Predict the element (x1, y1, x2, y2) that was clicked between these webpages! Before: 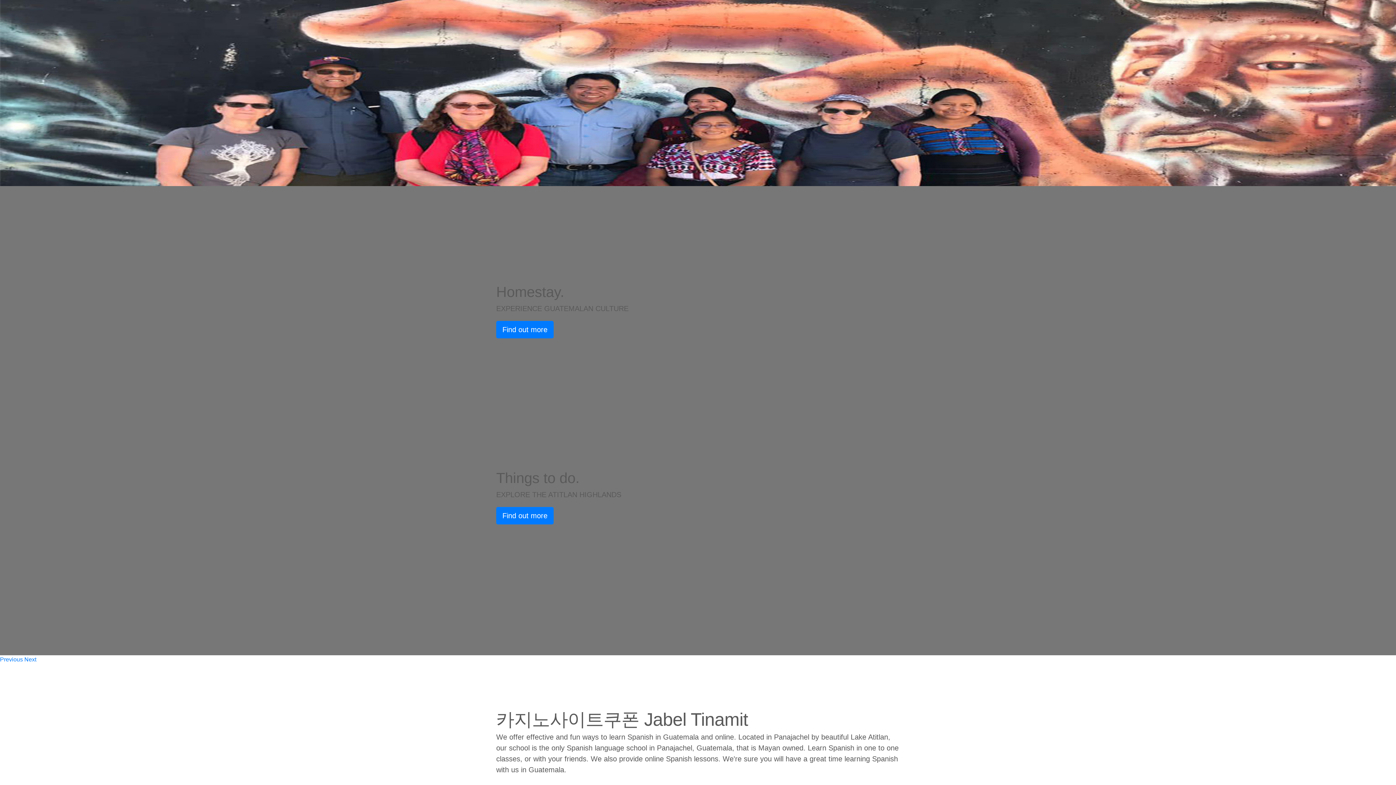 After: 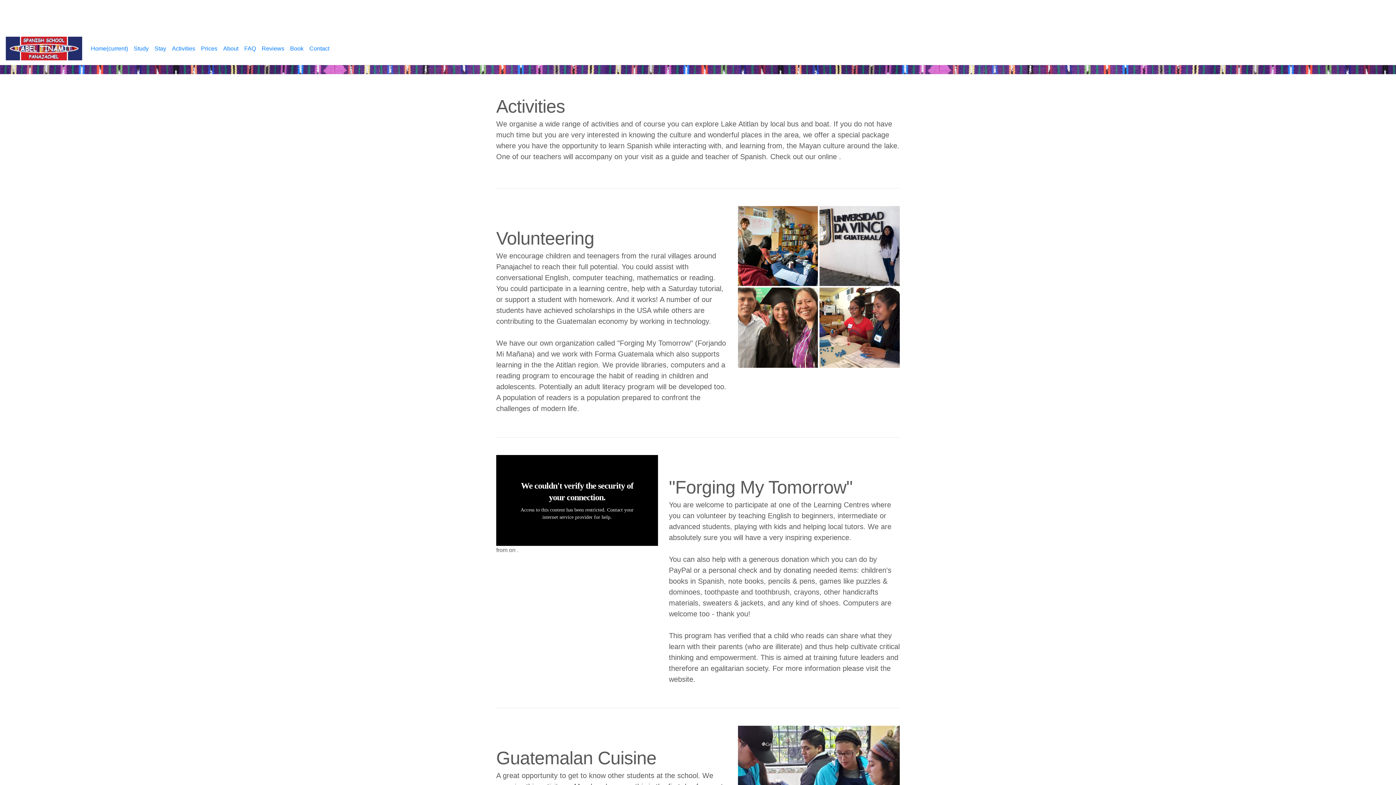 Action: label: Find out more bbox: (496, 507, 553, 524)